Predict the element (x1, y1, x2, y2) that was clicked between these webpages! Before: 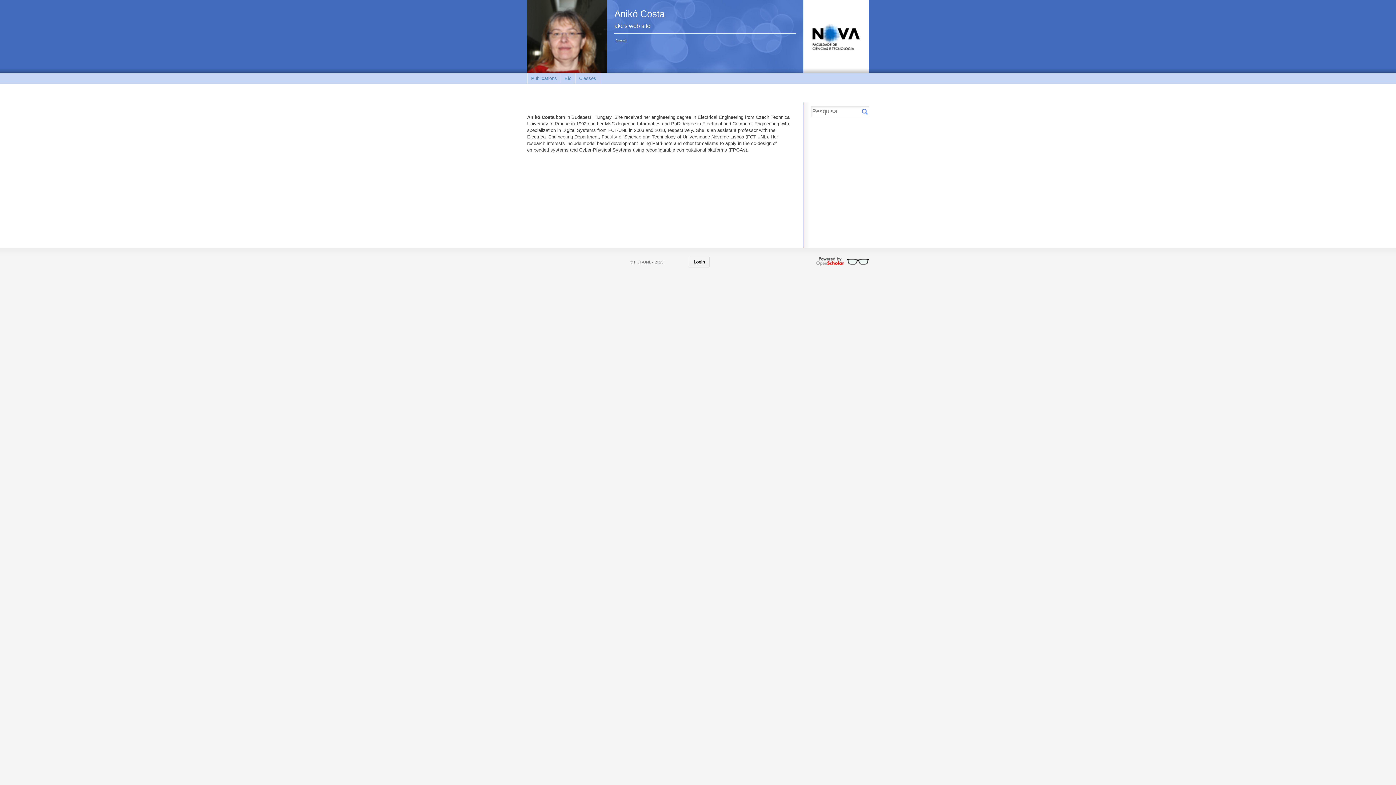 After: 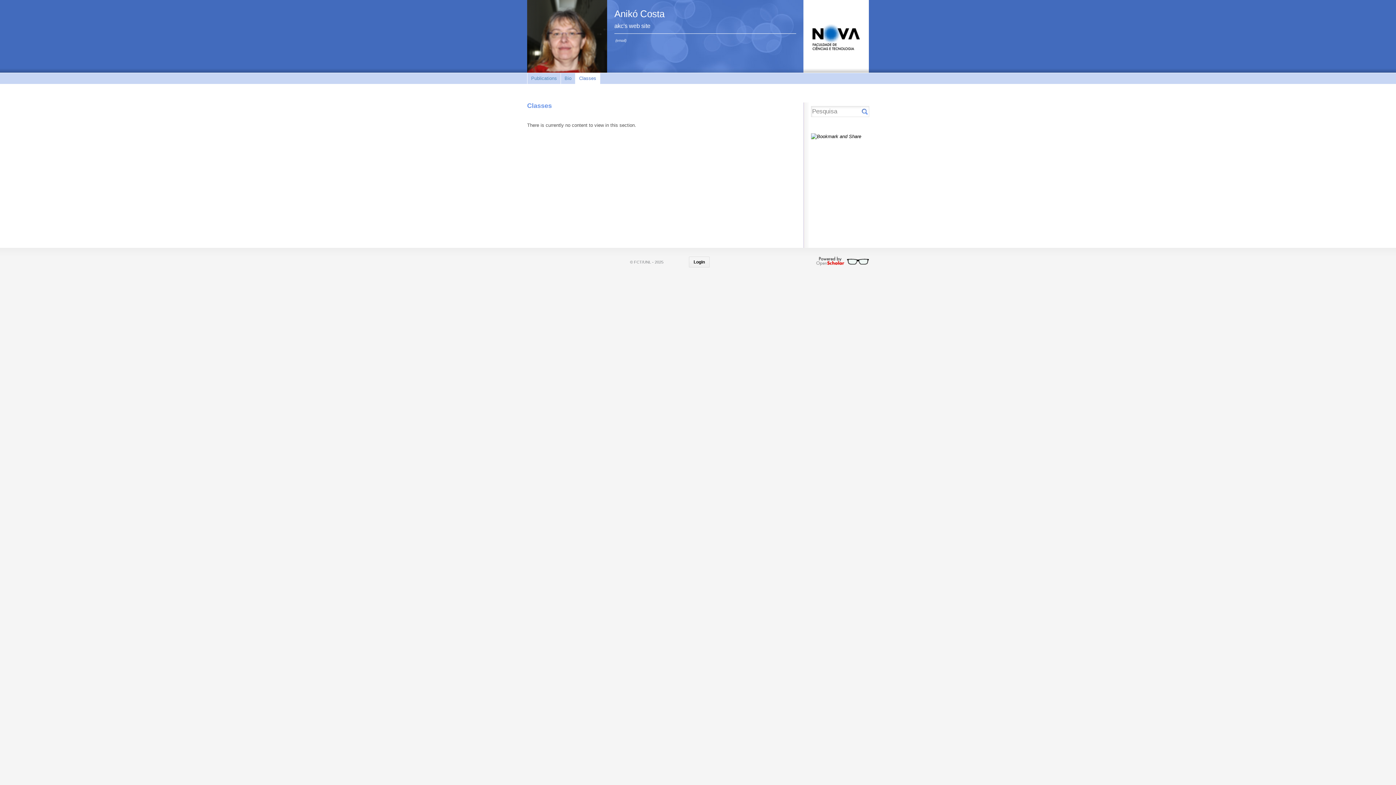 Action: label: Classes bbox: (575, 73, 600, 84)